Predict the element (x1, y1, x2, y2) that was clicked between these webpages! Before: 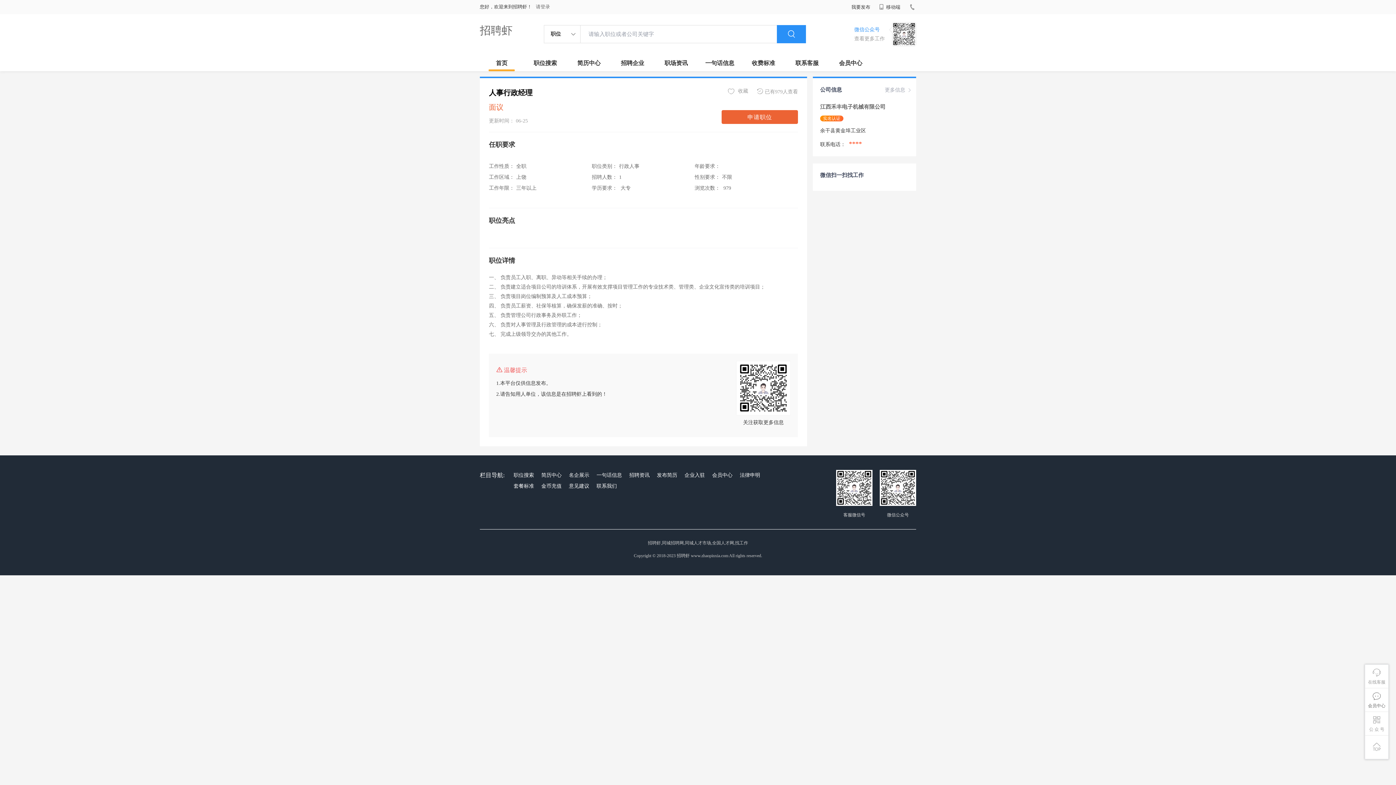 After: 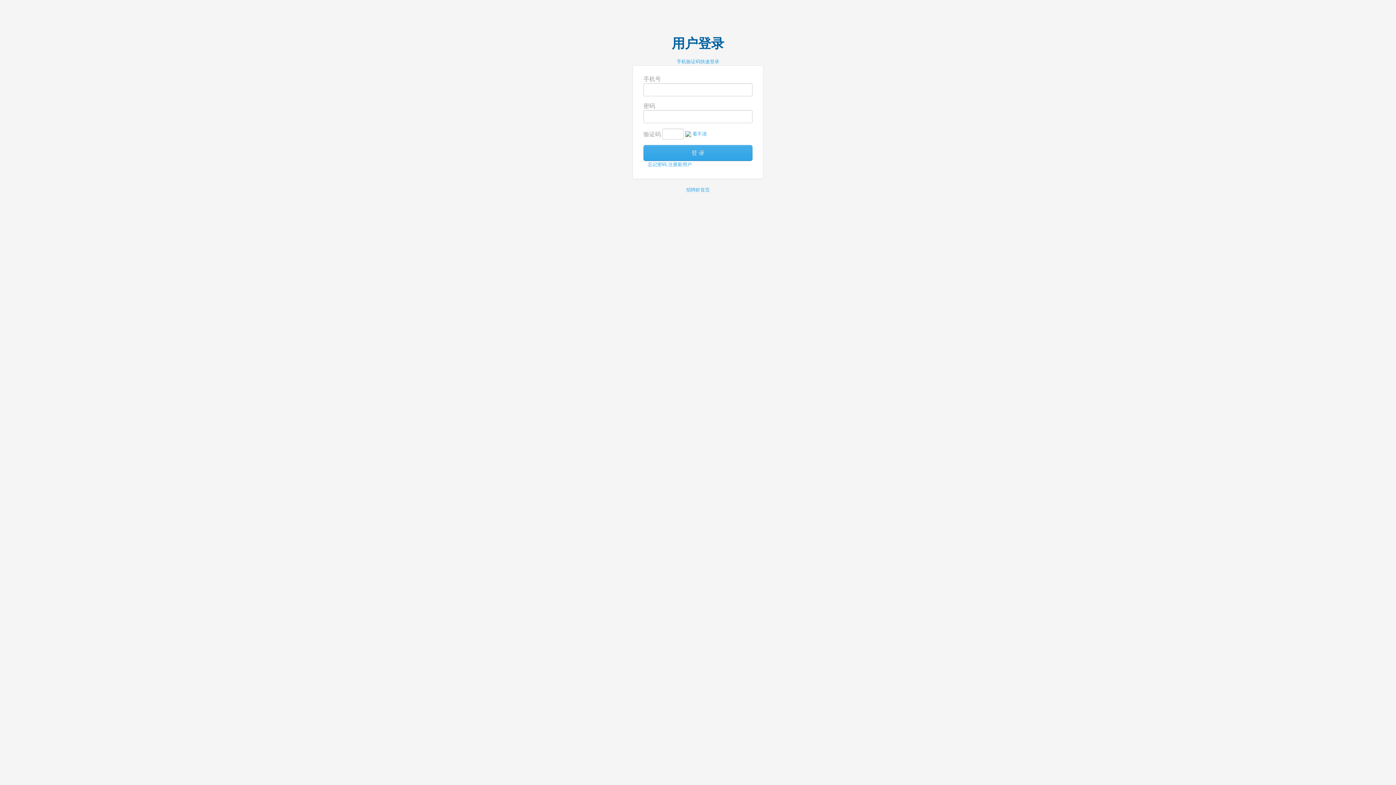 Action: label: 会员中心 bbox: (829, 54, 872, 71)